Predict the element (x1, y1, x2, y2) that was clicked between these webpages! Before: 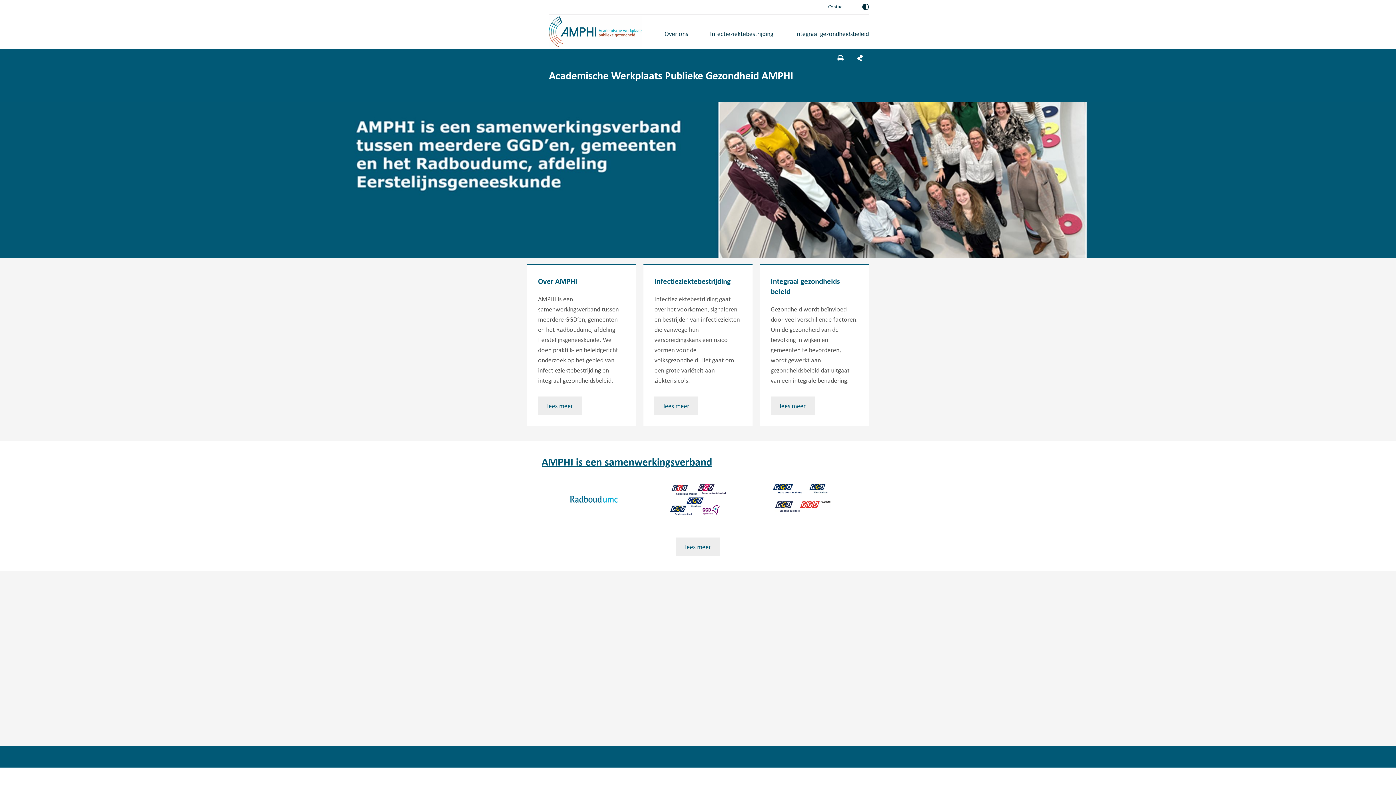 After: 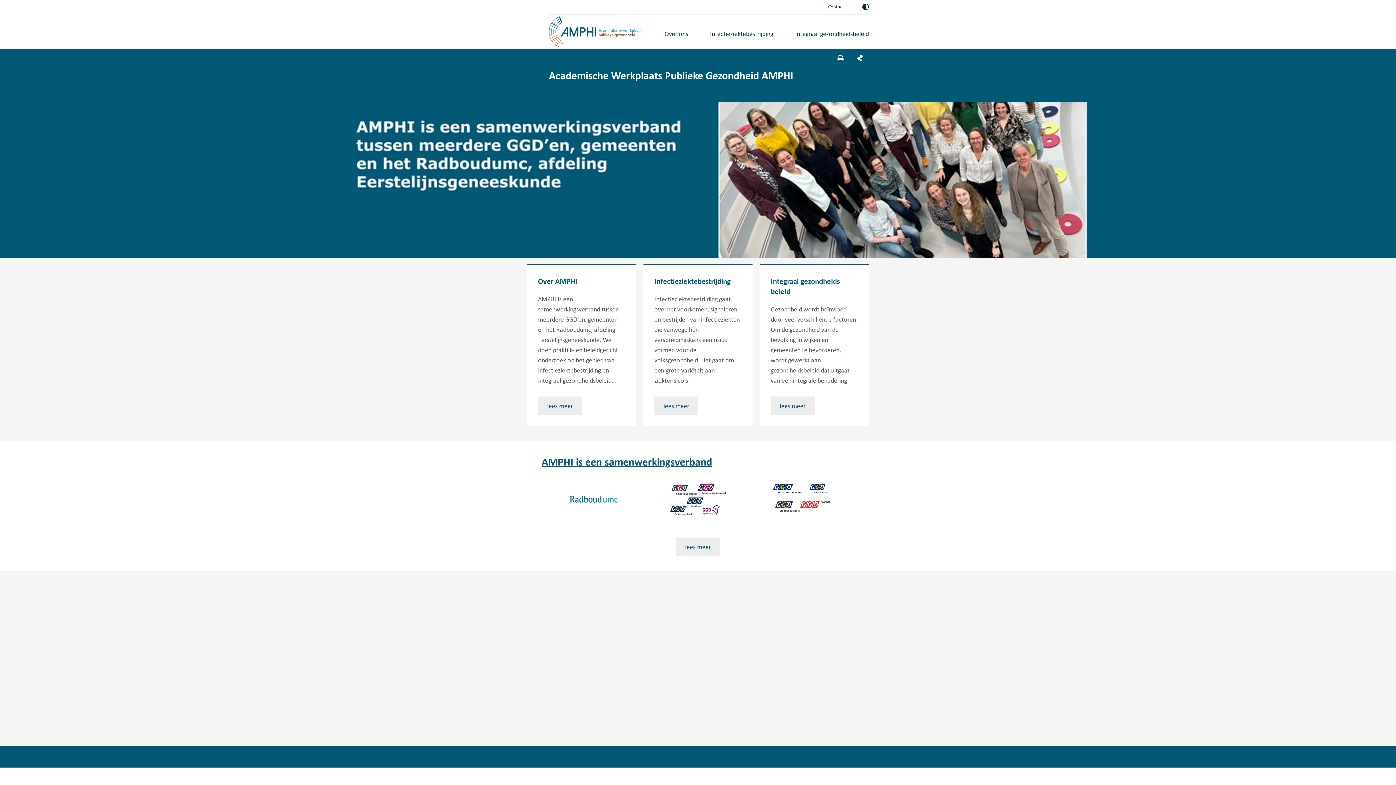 Action: label: Ga naar de website van Academische werkplaats AMPHI bbox: (549, 16, 642, 47)